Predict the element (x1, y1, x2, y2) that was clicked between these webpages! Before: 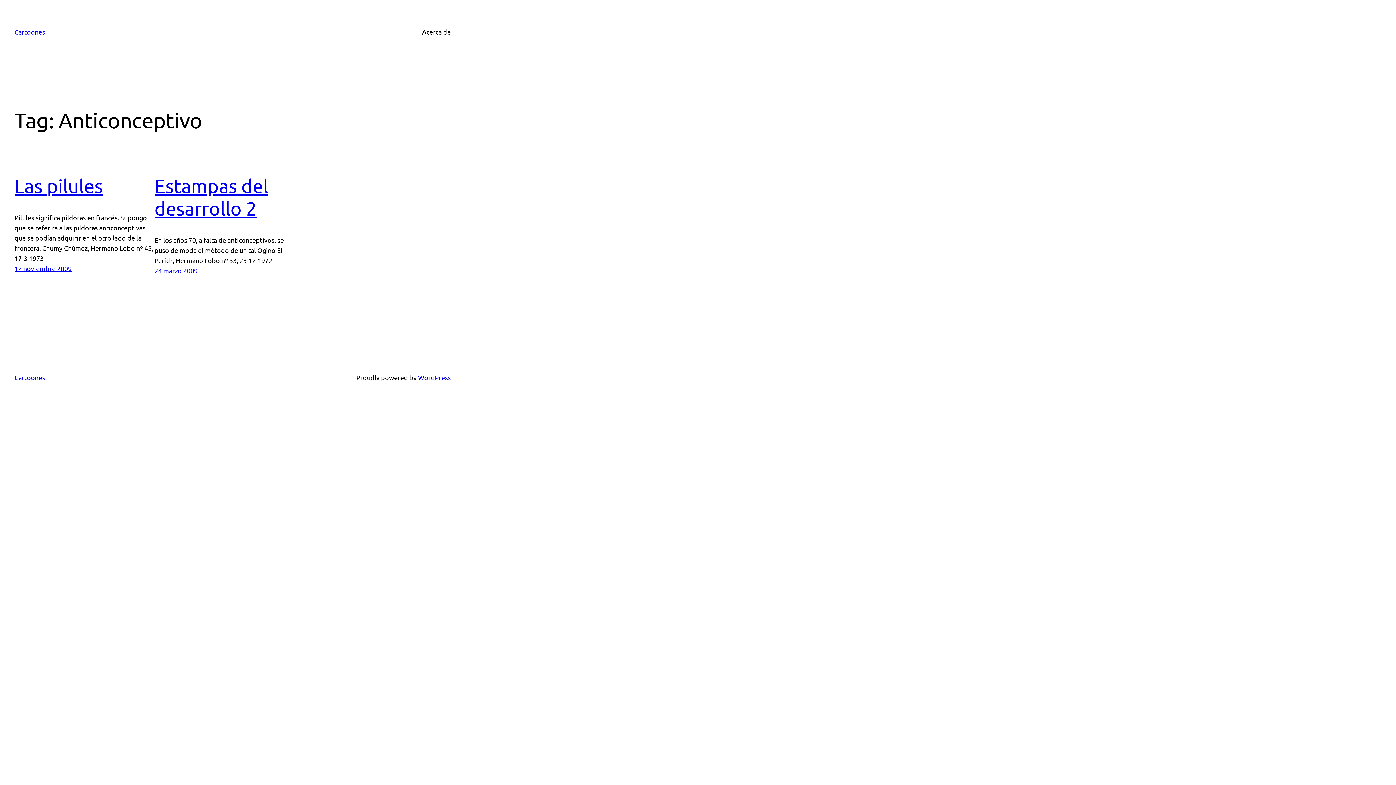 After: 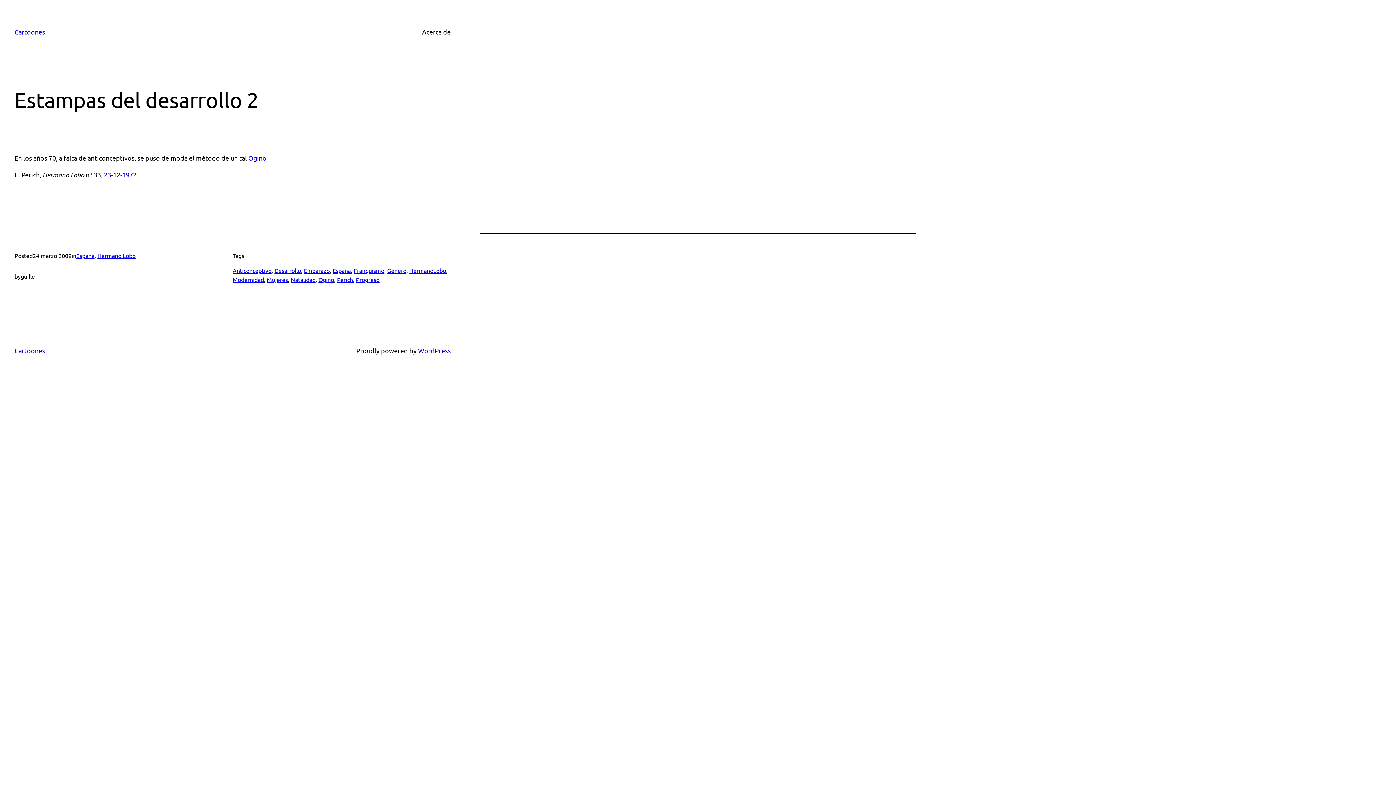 Action: label: 24 marzo 2009 bbox: (154, 267, 197, 274)